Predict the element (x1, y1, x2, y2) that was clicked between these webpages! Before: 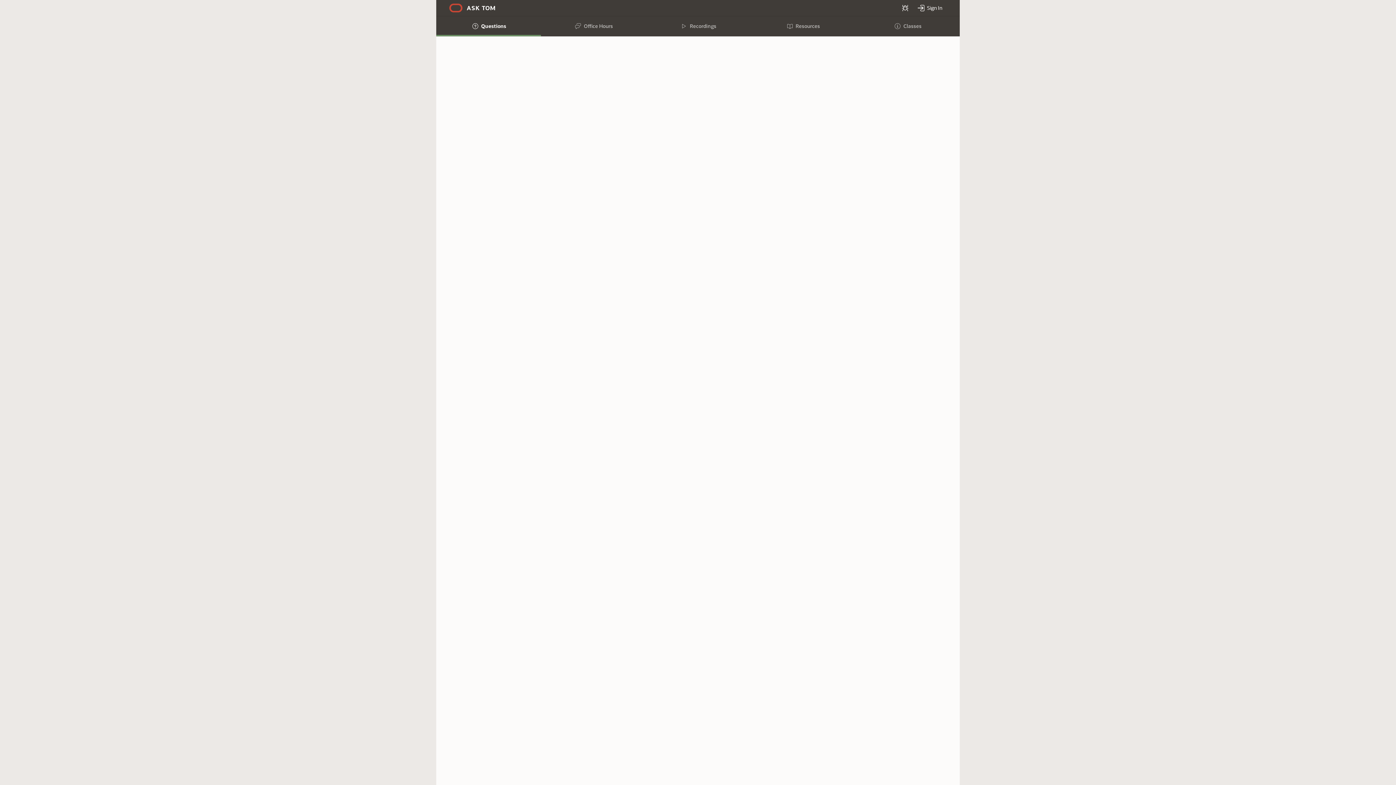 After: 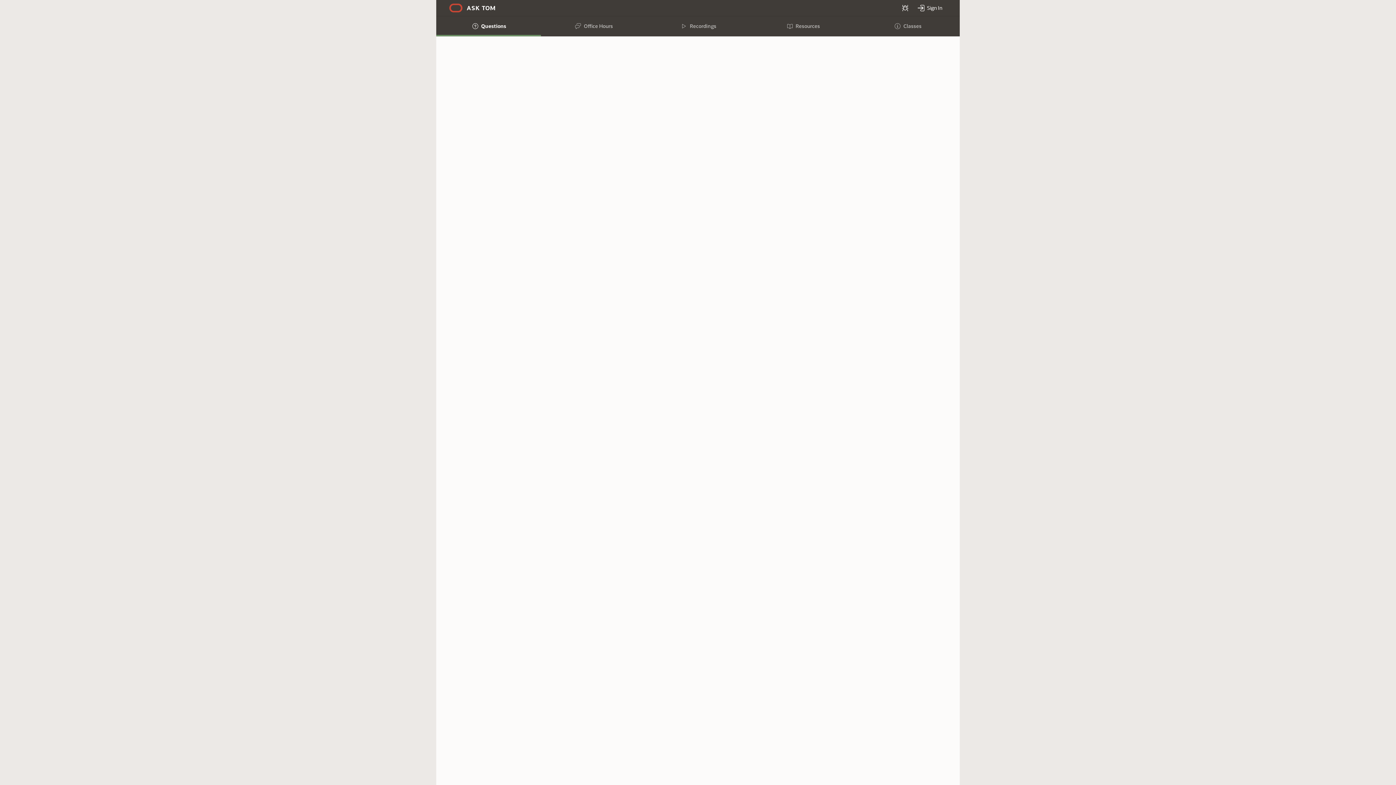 Action: label: Top bbox: (840, 771, 851, 783)